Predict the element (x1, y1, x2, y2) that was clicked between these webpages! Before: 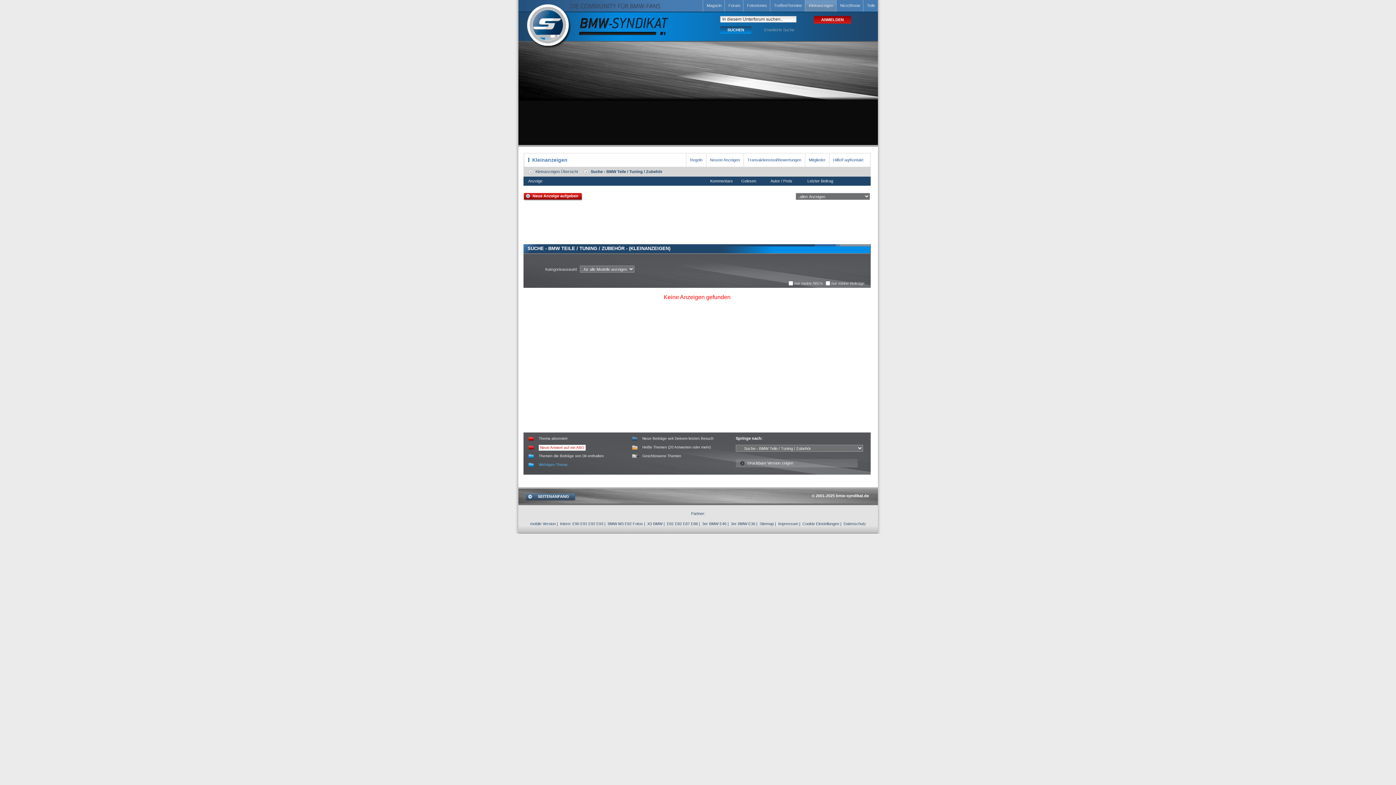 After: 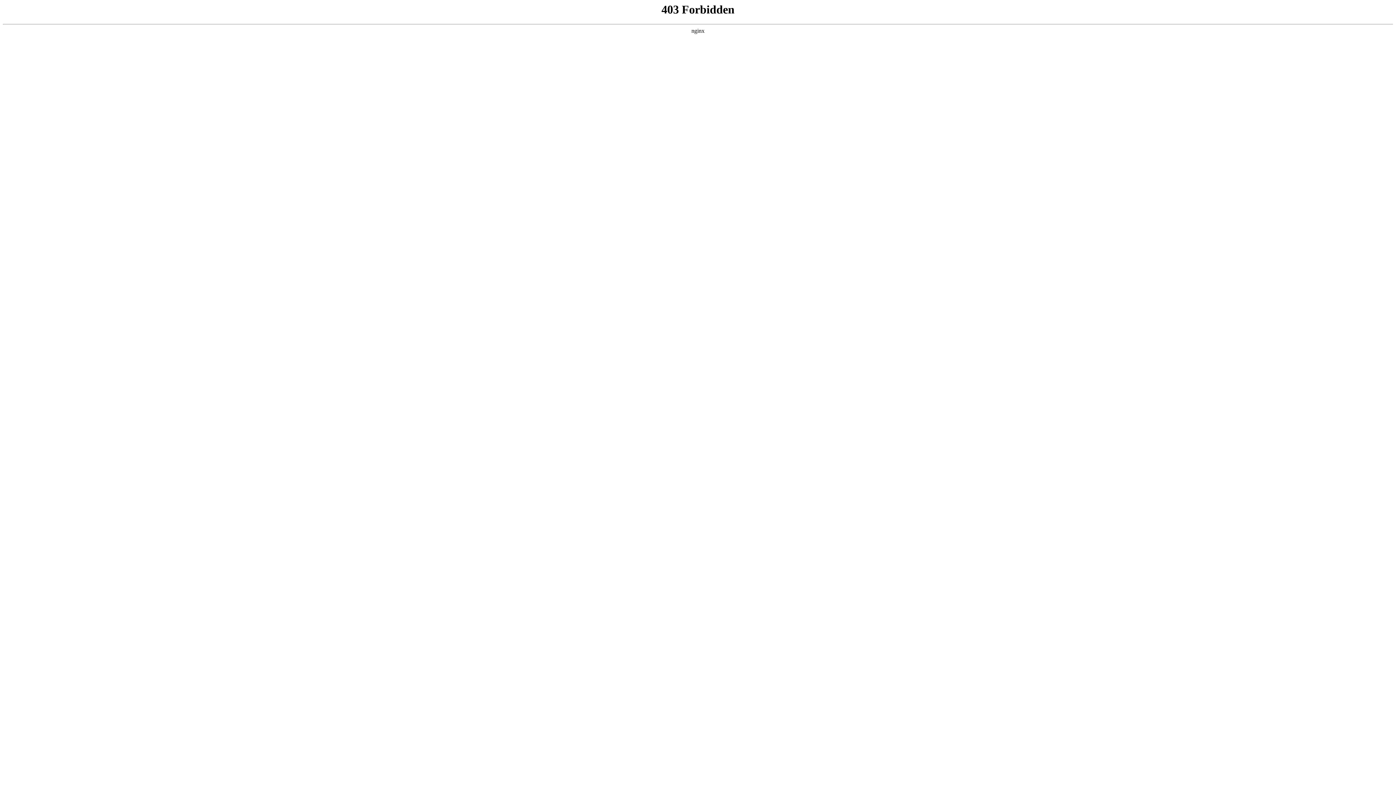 Action: label: Datenschutz bbox: (843, 521, 866, 526)